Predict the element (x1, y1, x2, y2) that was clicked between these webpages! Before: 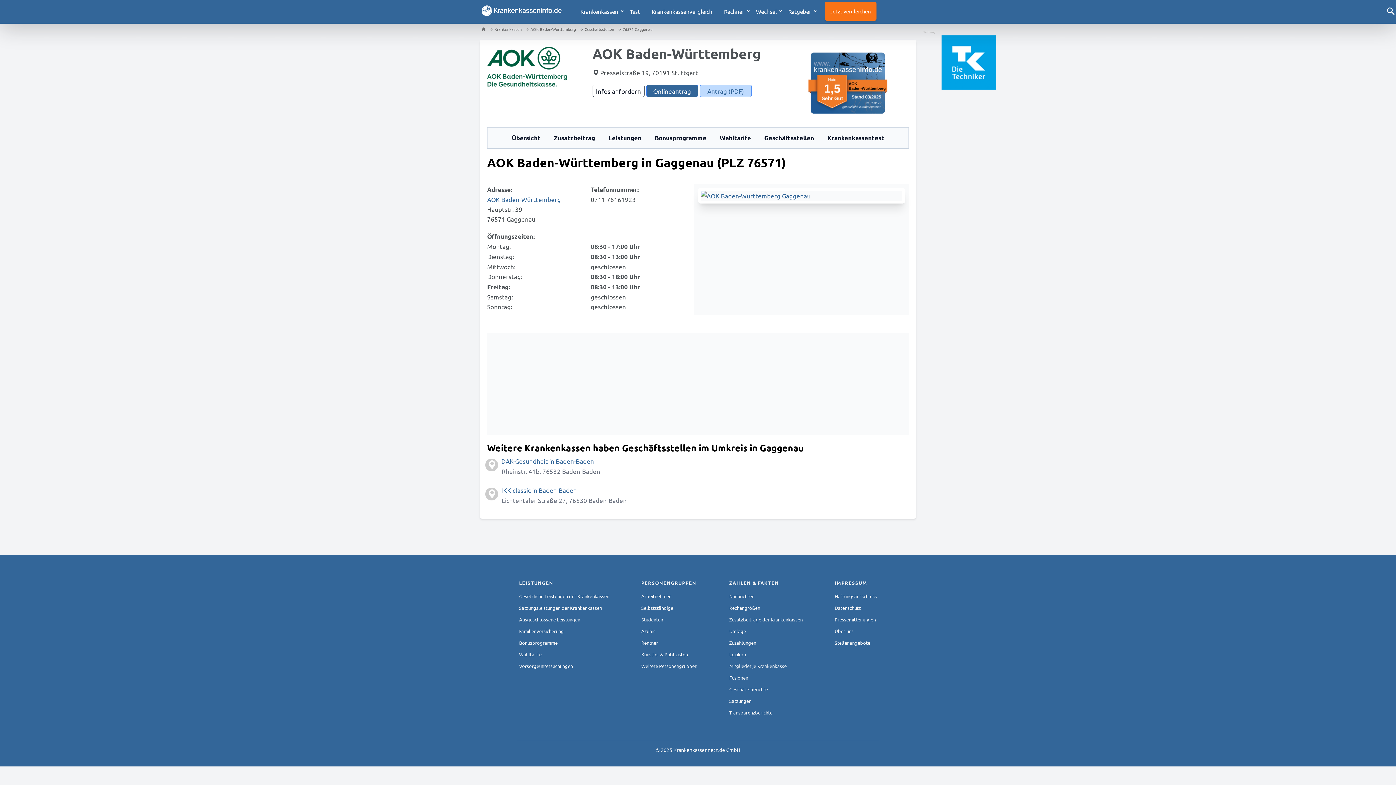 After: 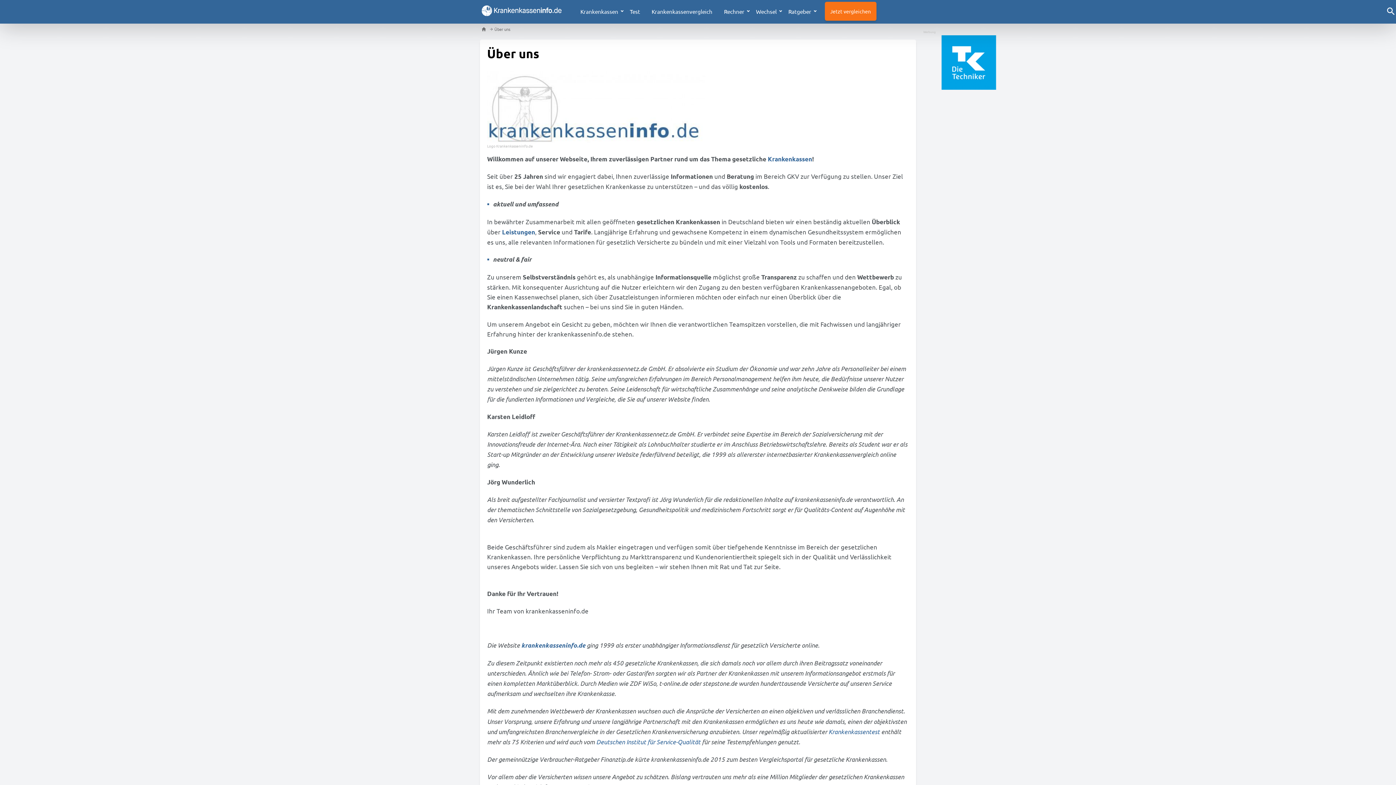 Action: bbox: (834, 628, 853, 634) label: Über uns